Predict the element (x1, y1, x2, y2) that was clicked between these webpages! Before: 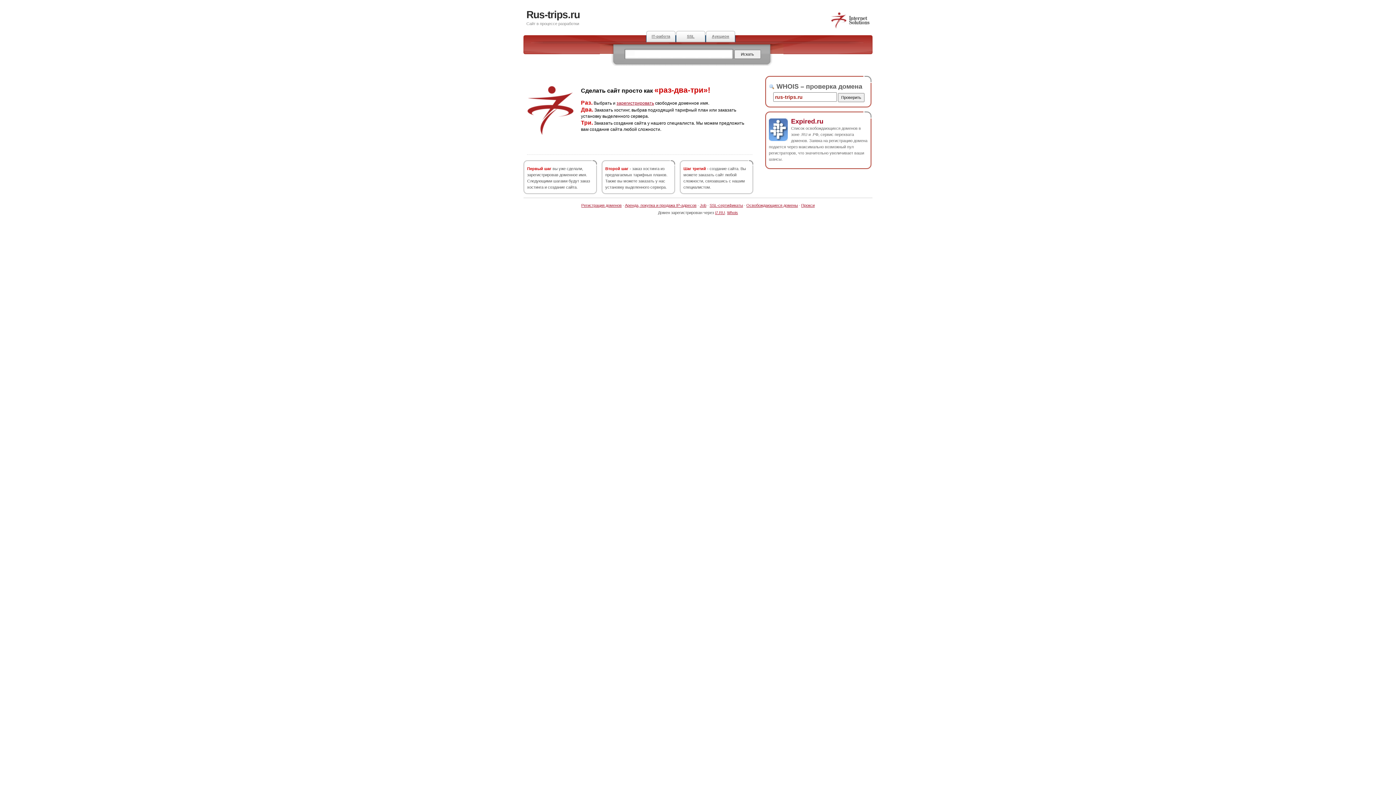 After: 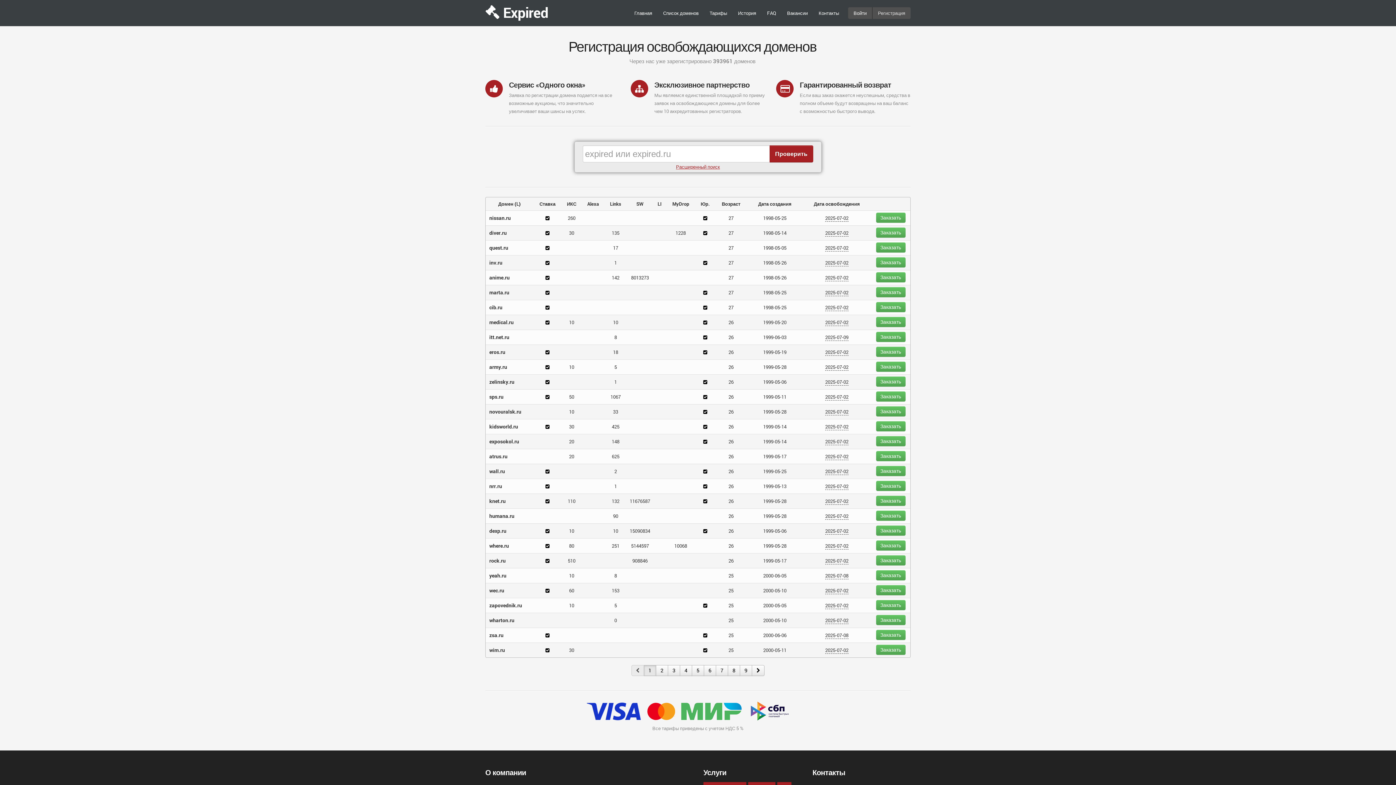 Action: label: Аукцион bbox: (705, 30, 735, 42)